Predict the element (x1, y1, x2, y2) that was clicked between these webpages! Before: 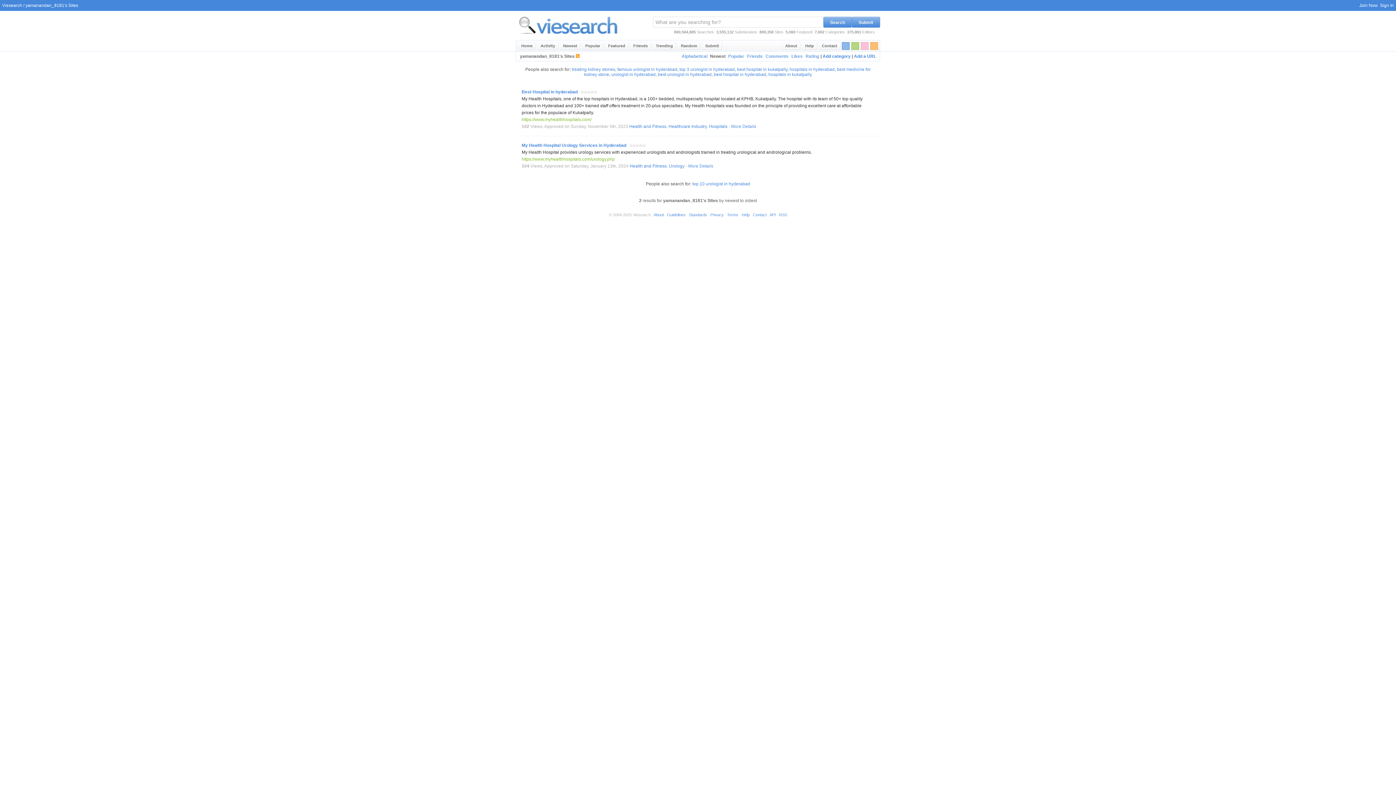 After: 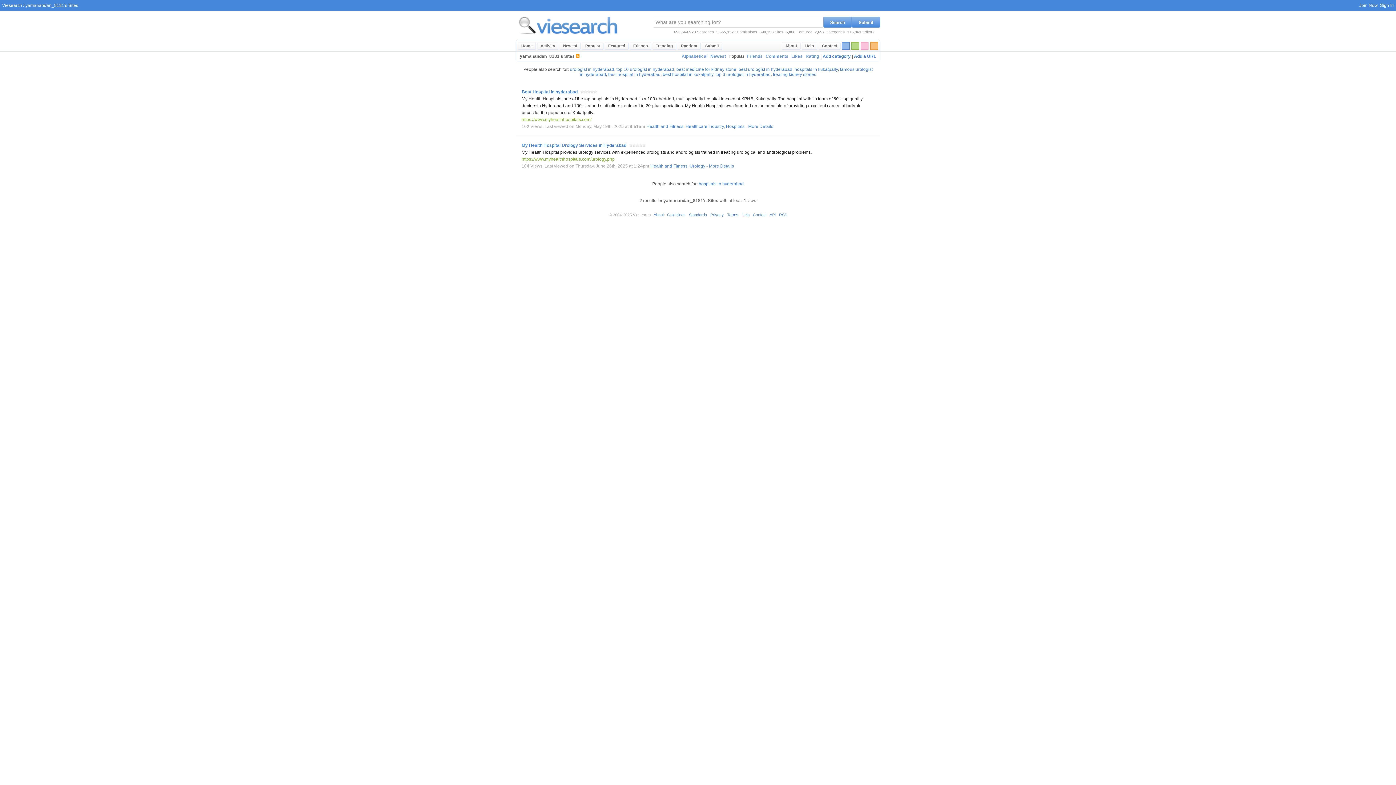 Action: label: Popular bbox: (726, 51, 745, 60)